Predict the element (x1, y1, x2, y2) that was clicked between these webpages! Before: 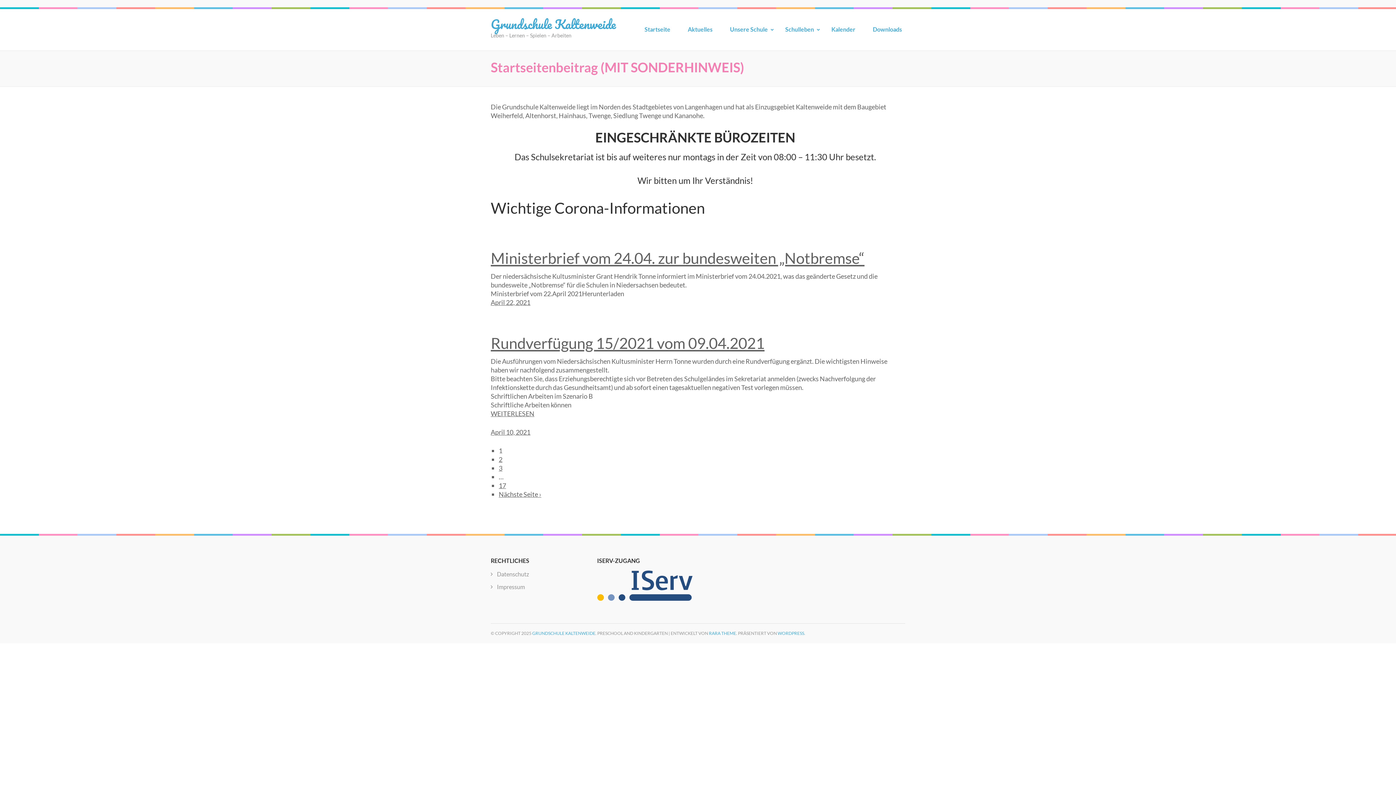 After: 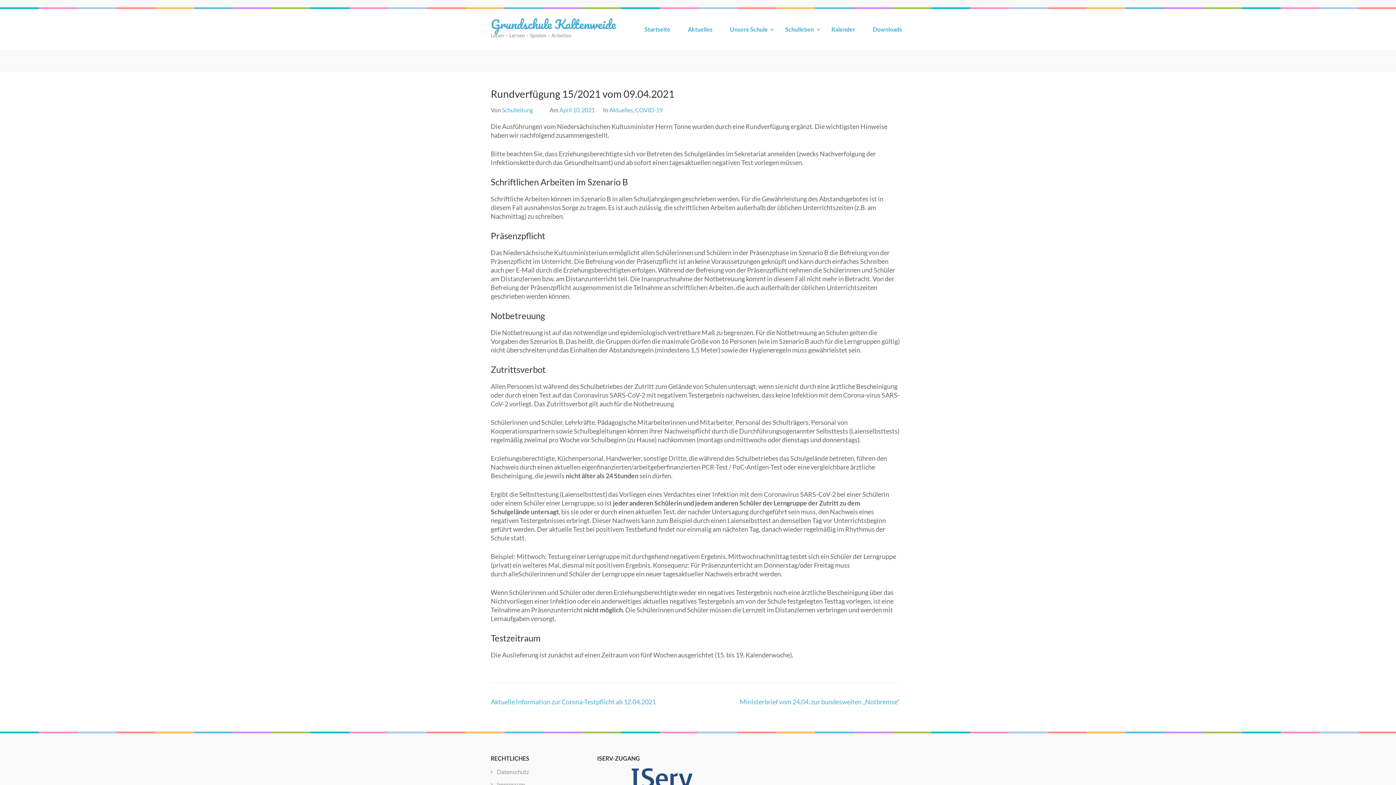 Action: label: Rundverfügung 15/2021 vom 09.04.2021 bbox: (490, 334, 764, 352)